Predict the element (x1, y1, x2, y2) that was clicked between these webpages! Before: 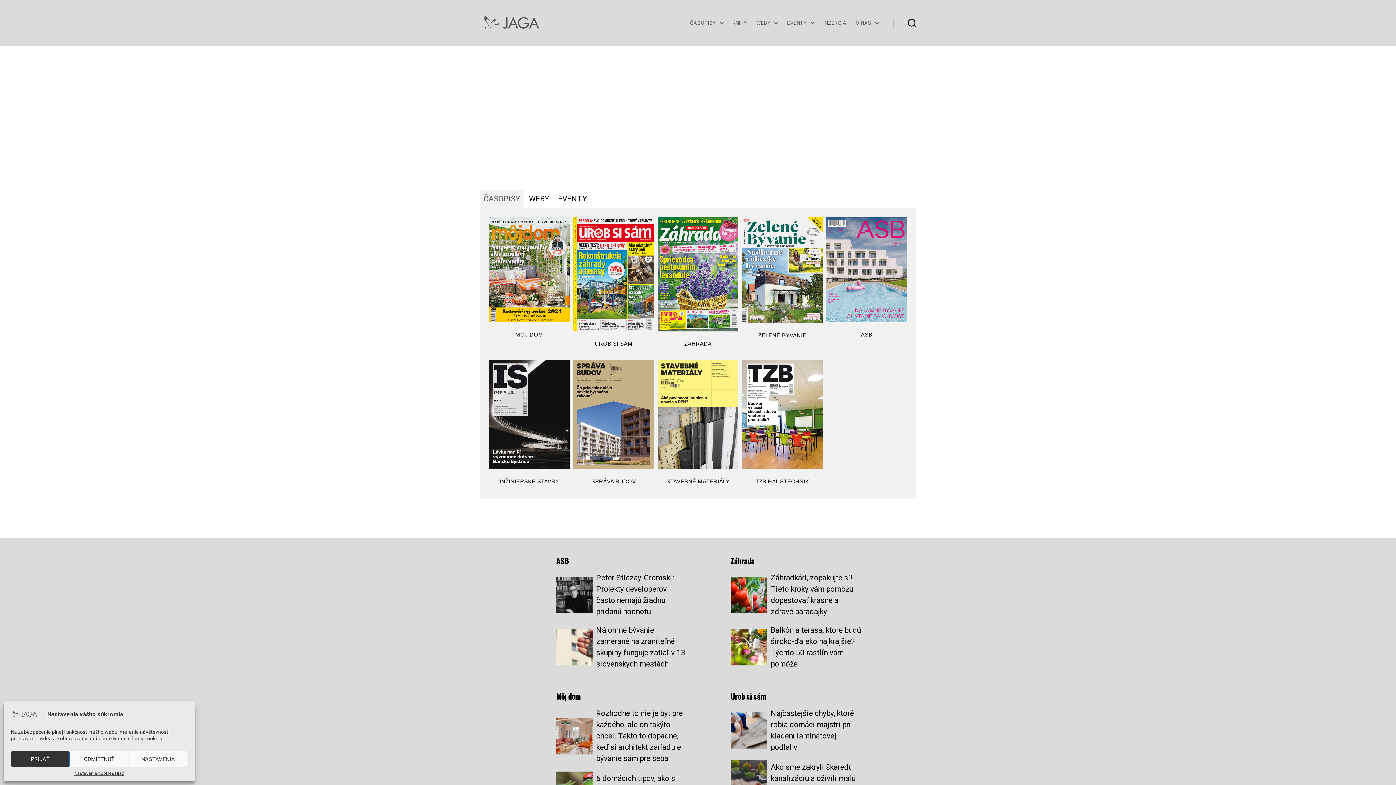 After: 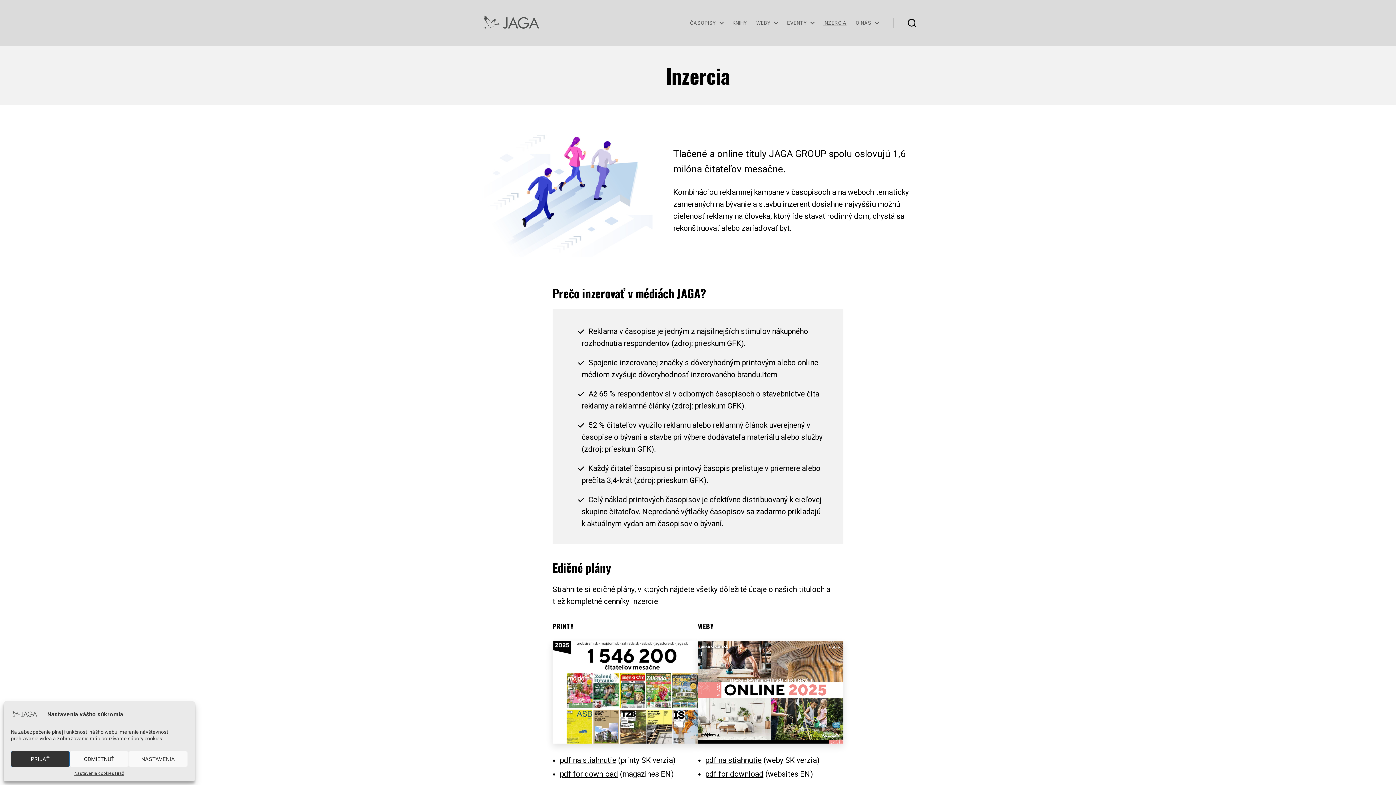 Action: label: INZERCIA bbox: (823, 19, 846, 25)